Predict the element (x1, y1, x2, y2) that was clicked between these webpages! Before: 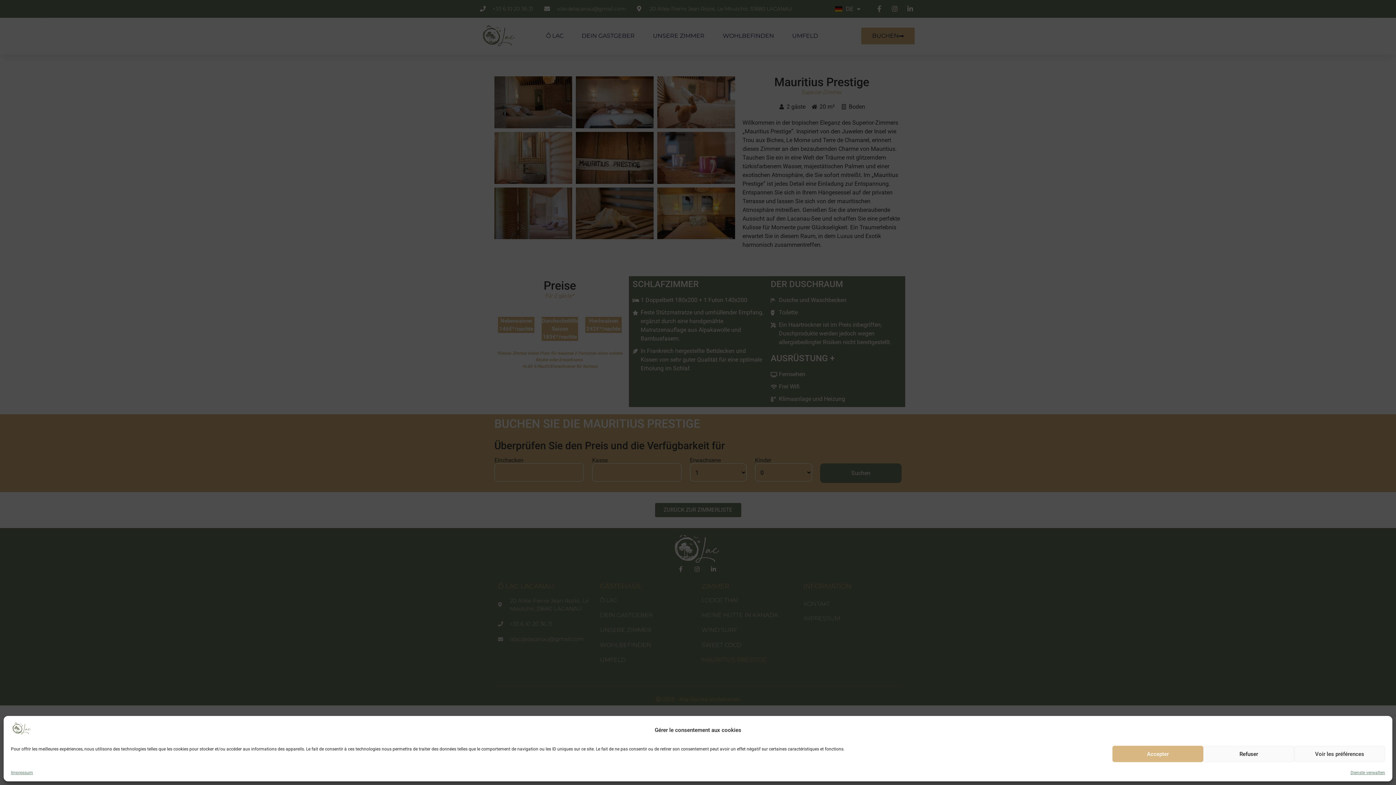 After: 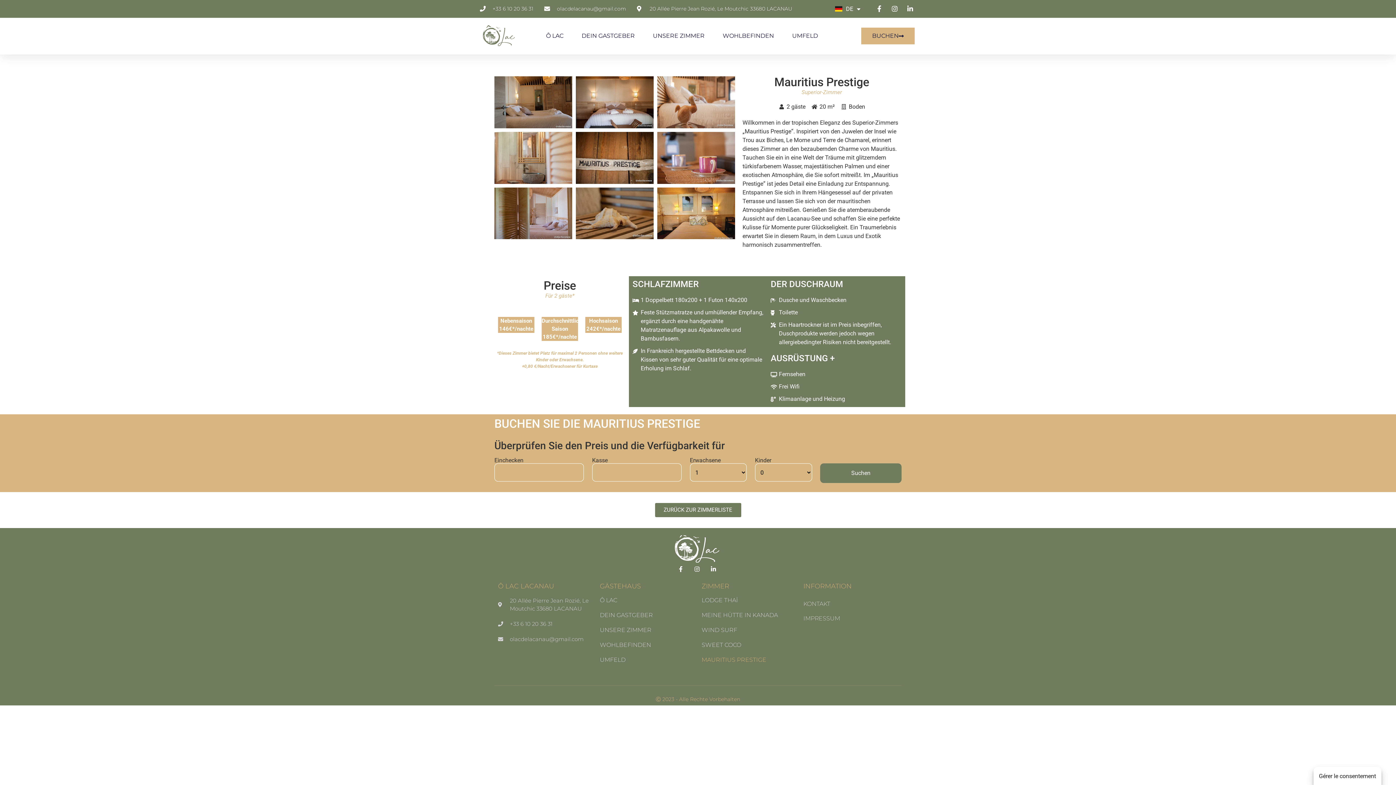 Action: bbox: (1112, 746, 1203, 762) label: Accepter